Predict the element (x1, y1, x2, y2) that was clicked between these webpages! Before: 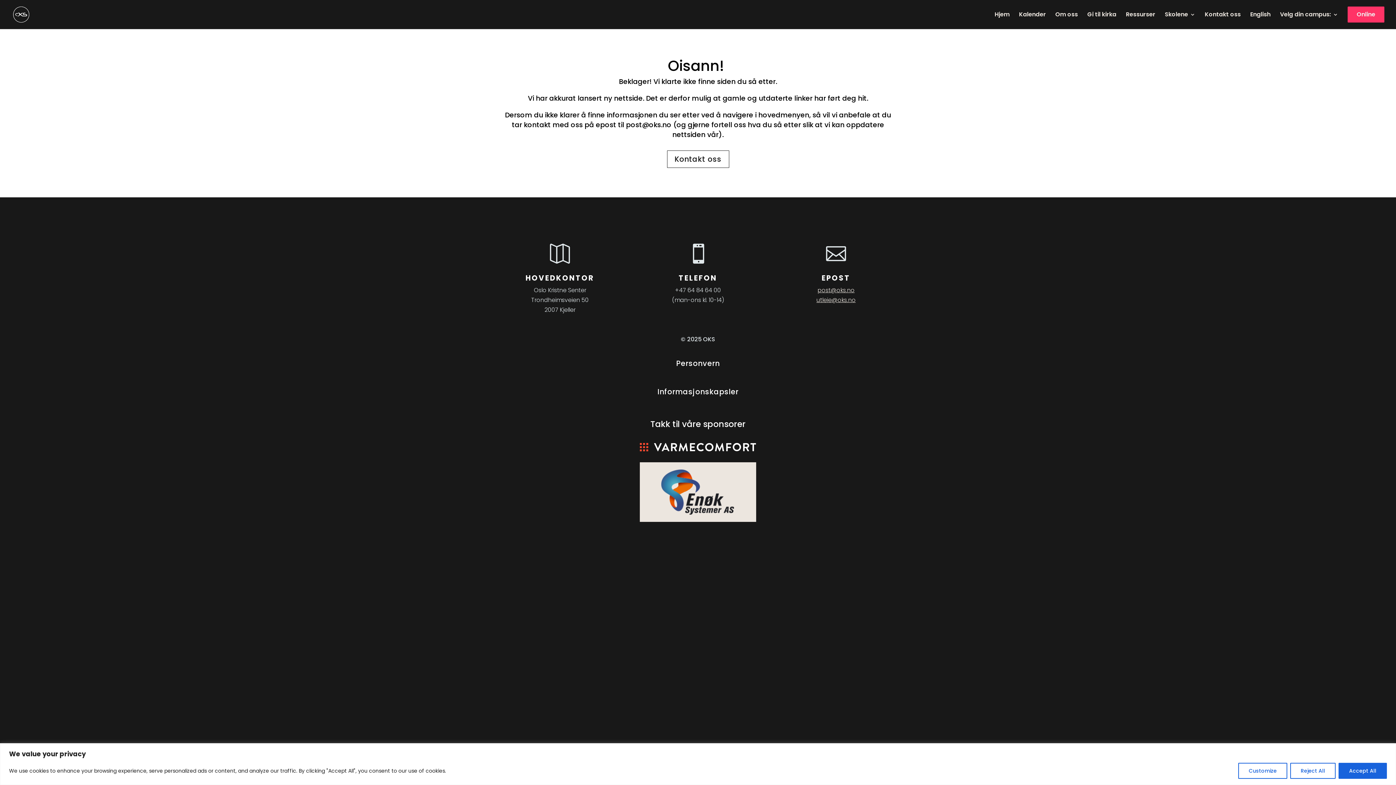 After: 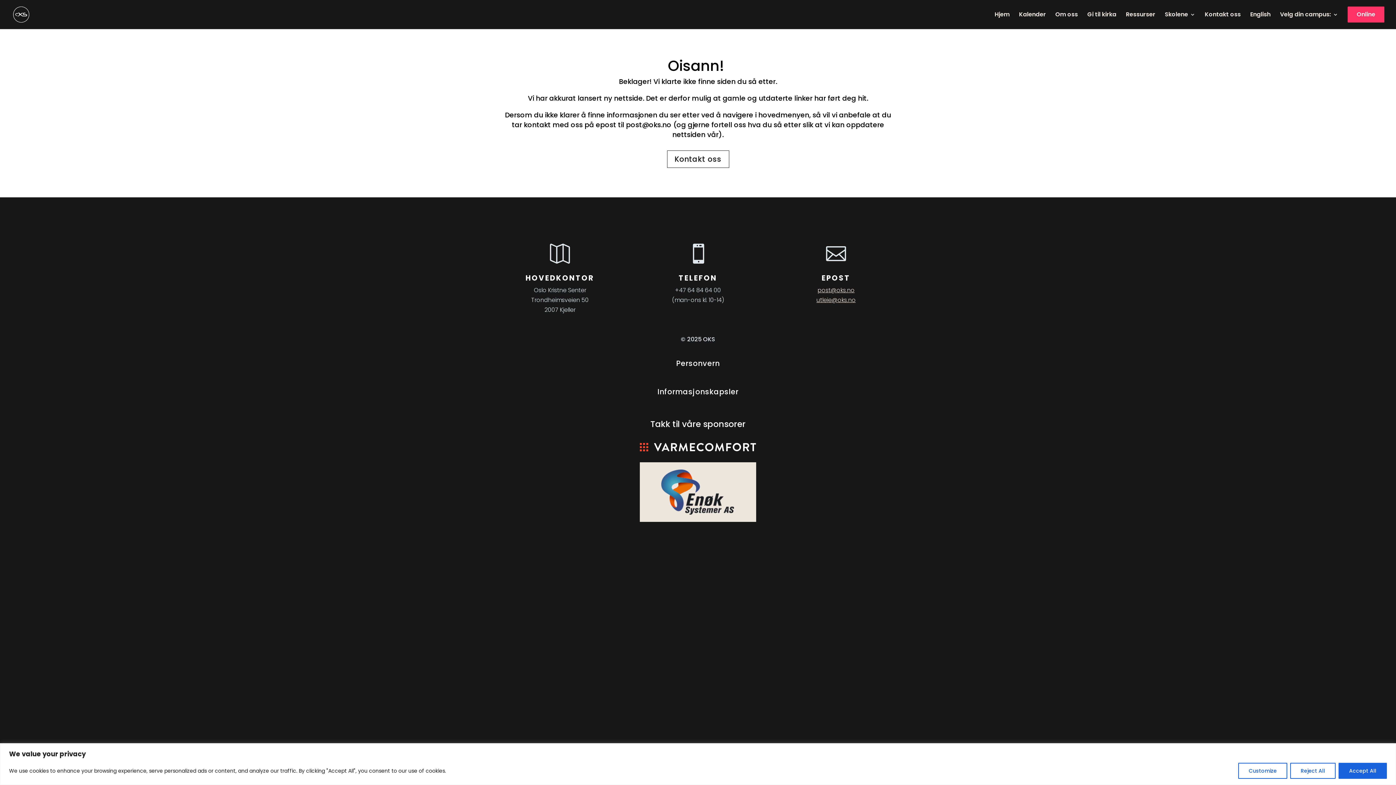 Action: bbox: (639, 443, 756, 451)